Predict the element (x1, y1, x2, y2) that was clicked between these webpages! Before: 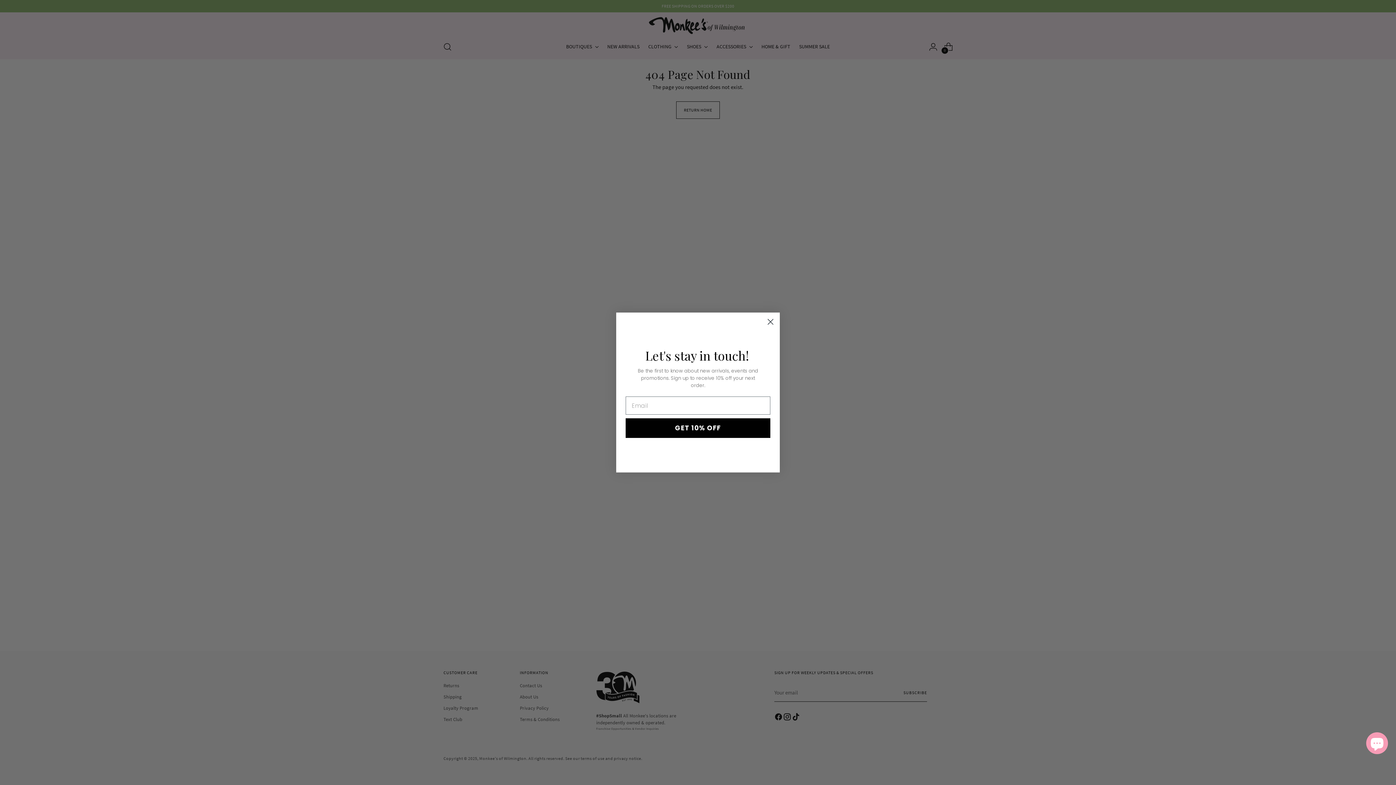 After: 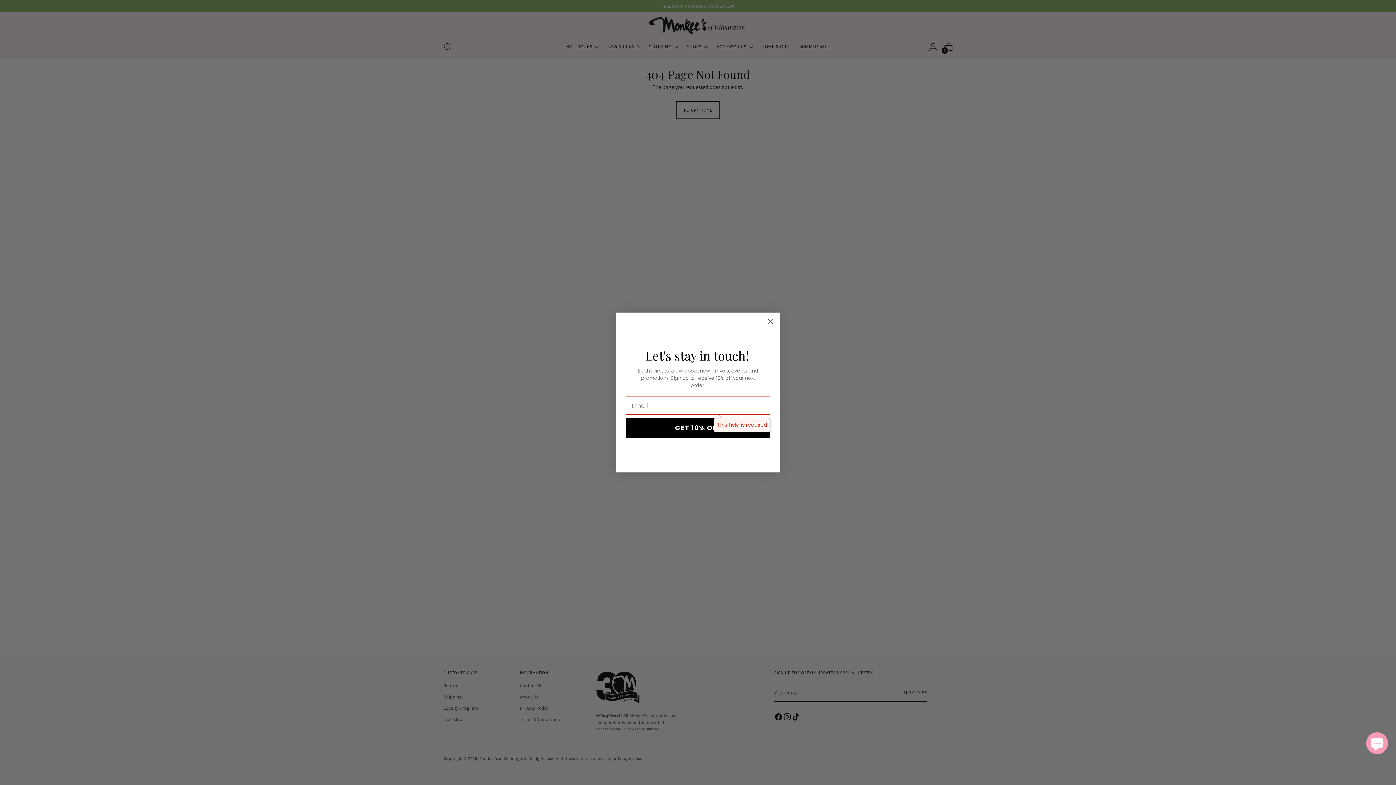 Action: label: GET 10% OFF bbox: (625, 418, 770, 438)